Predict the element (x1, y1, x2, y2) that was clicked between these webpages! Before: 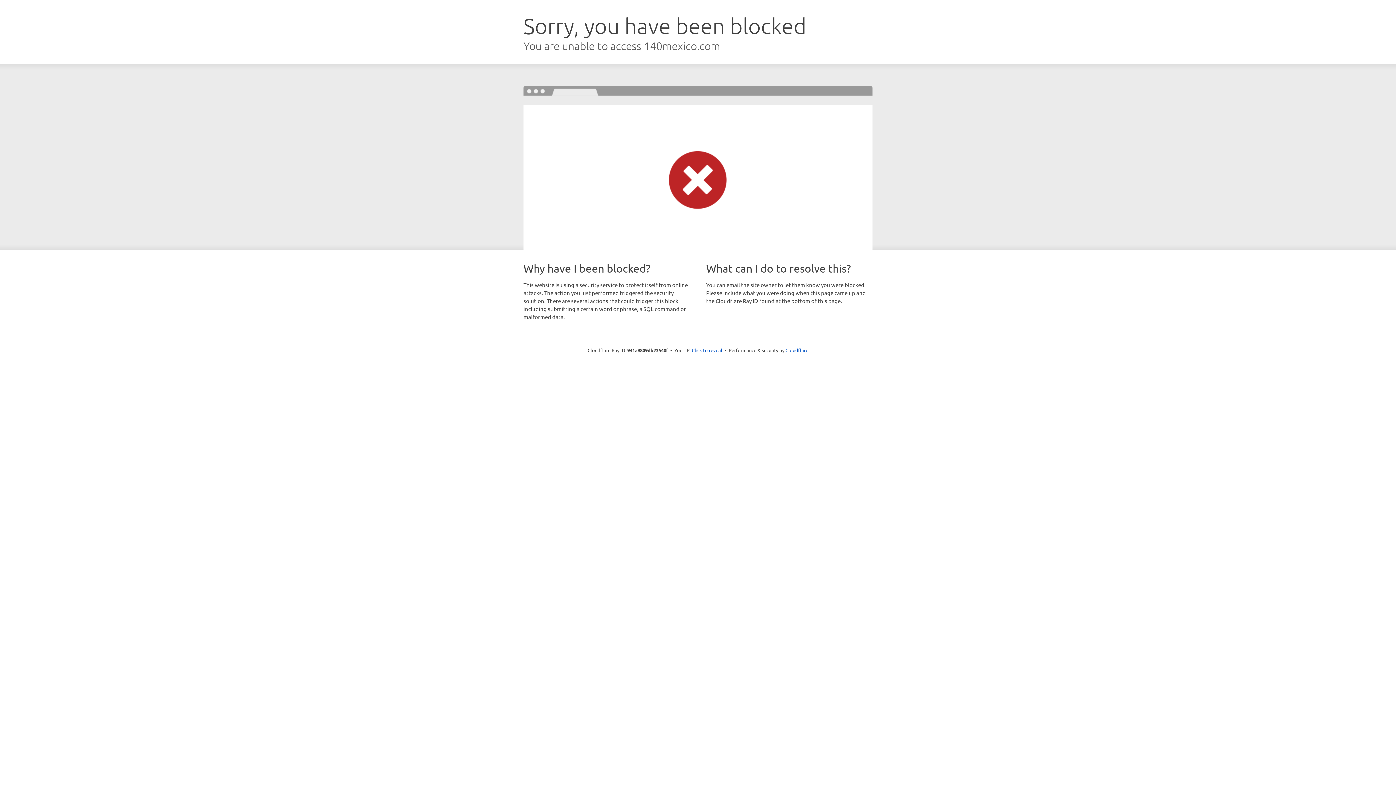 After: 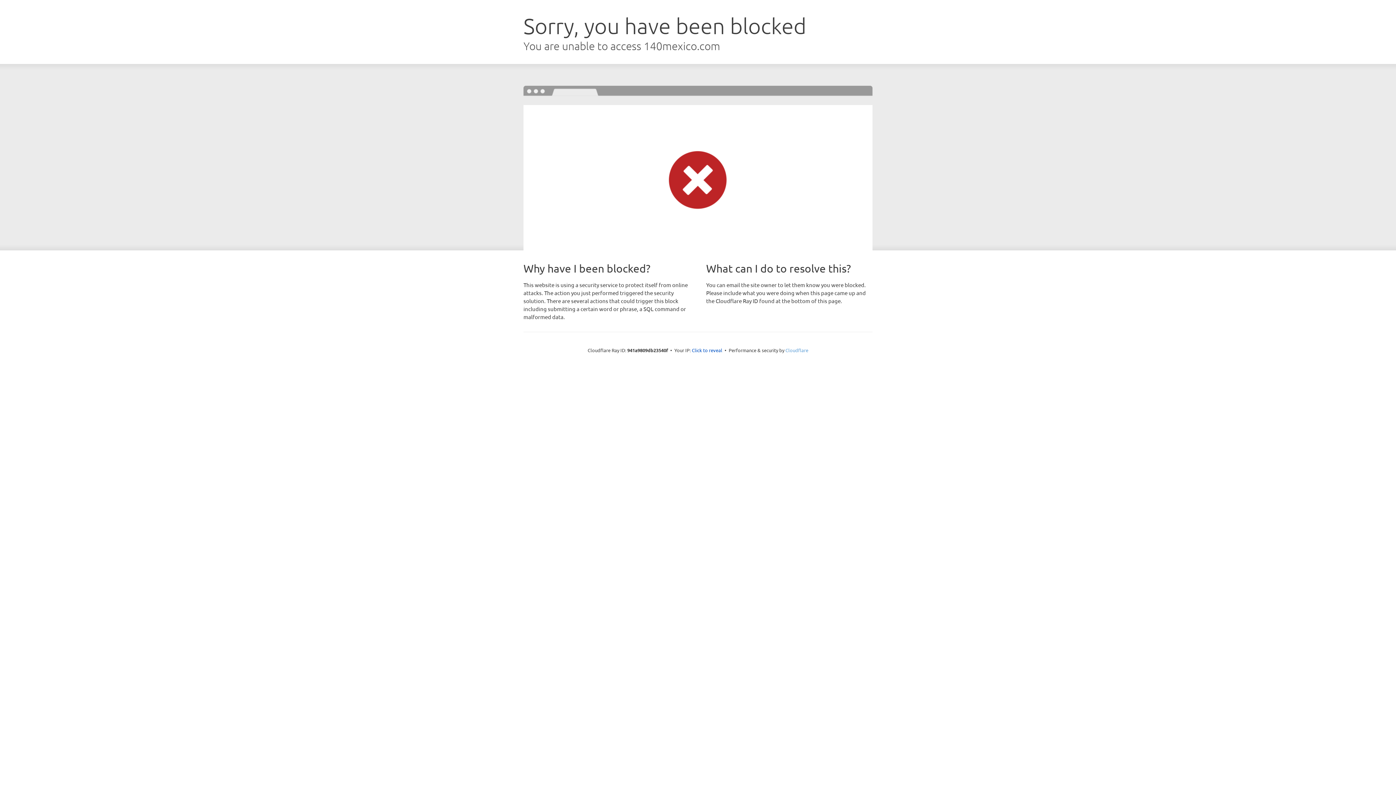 Action: label: Cloudflare bbox: (785, 347, 808, 353)